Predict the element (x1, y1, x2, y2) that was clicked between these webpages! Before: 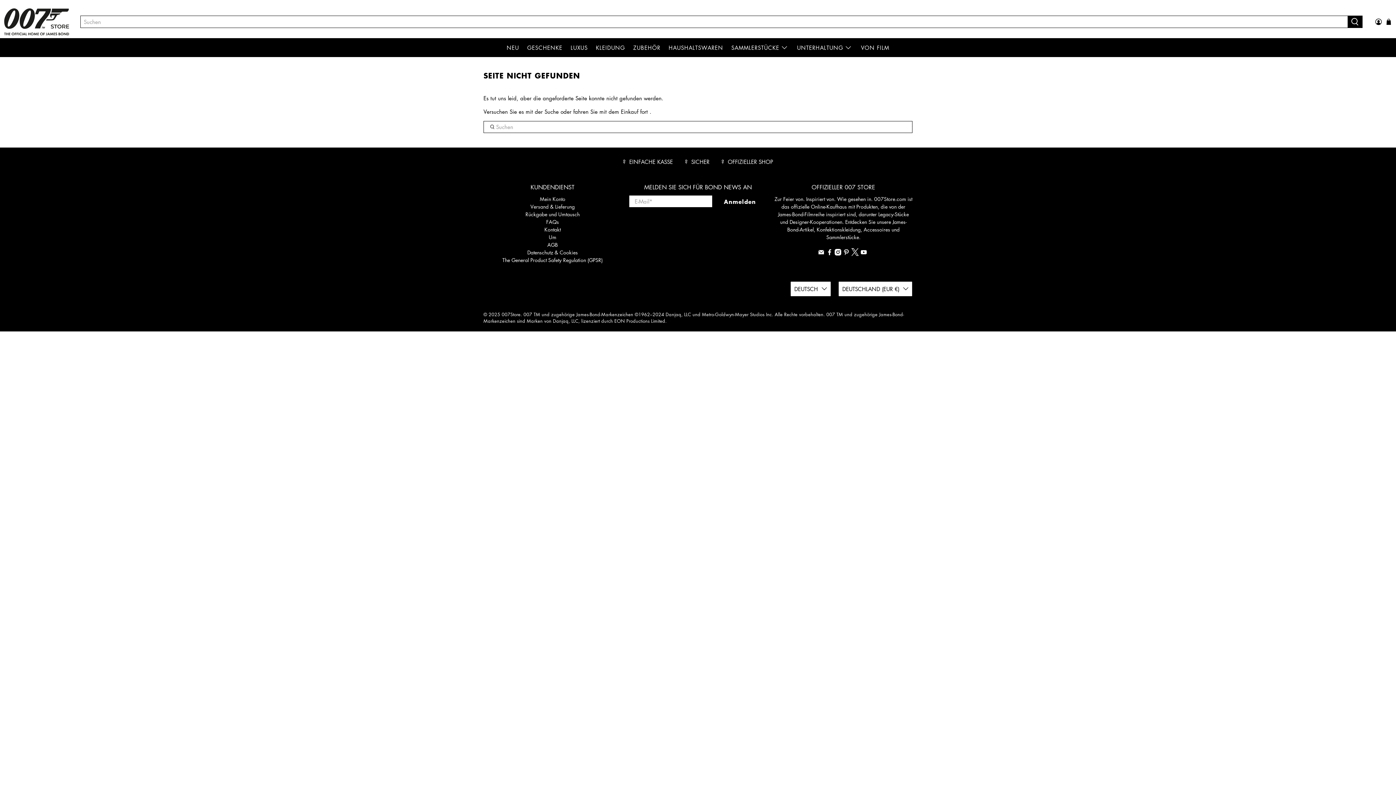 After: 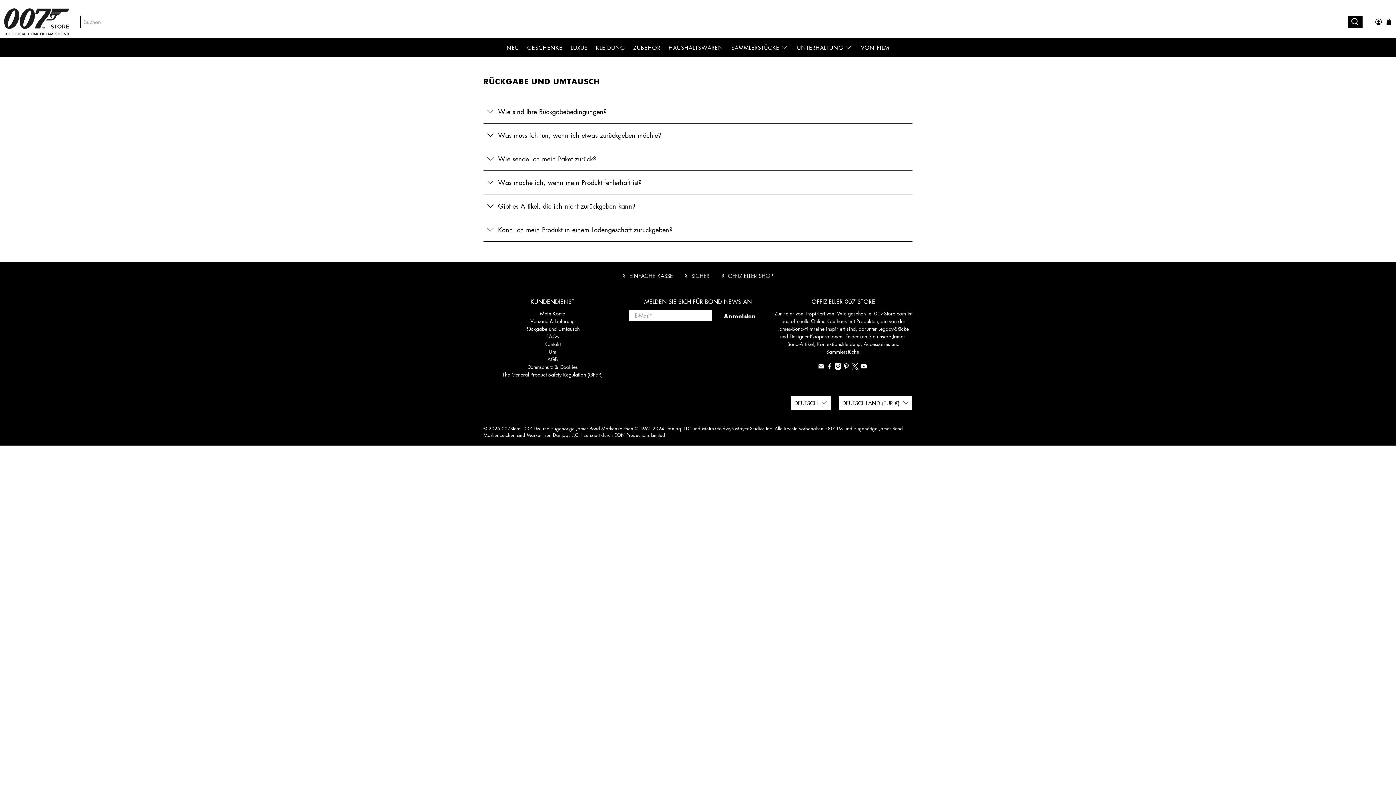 Action: label: Rückgabe und Umtausch bbox: (525, 210, 579, 217)